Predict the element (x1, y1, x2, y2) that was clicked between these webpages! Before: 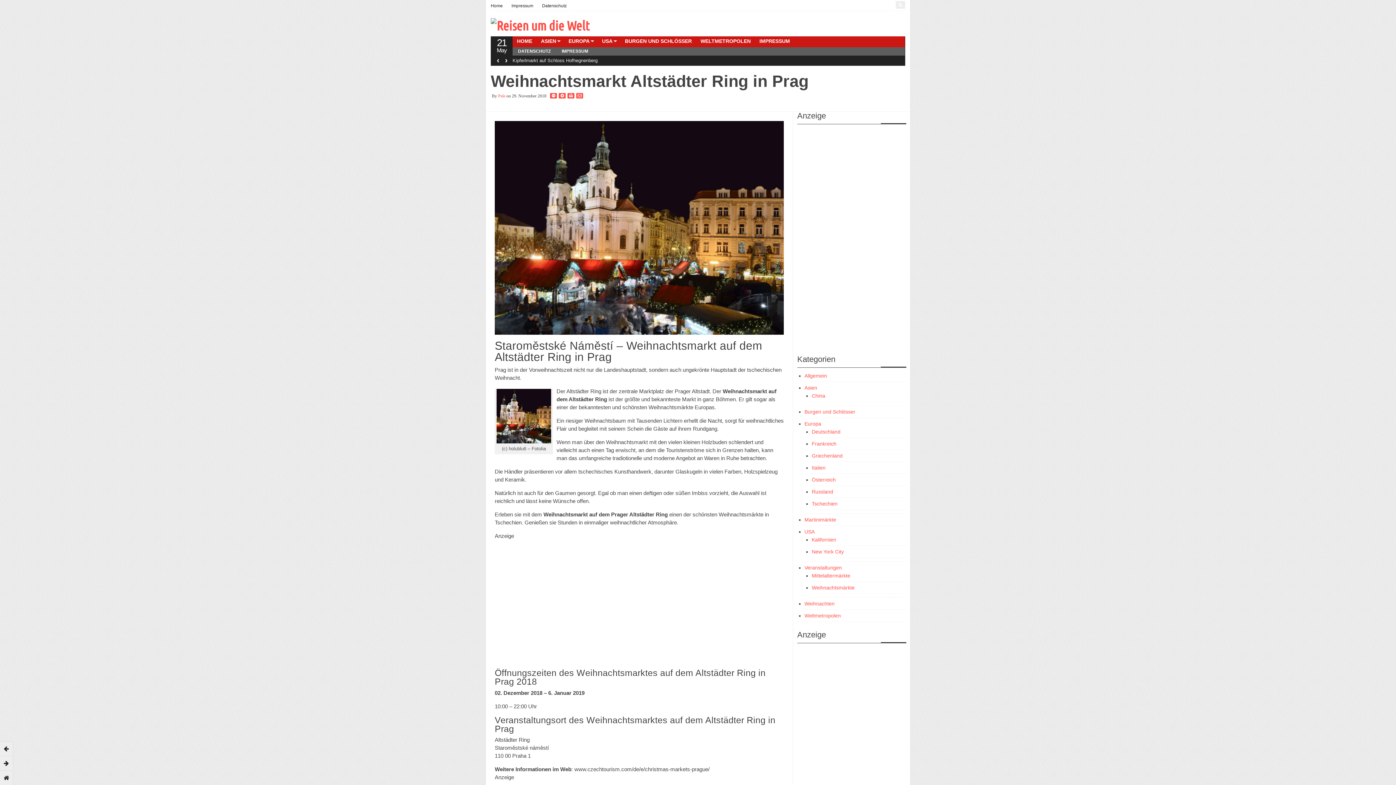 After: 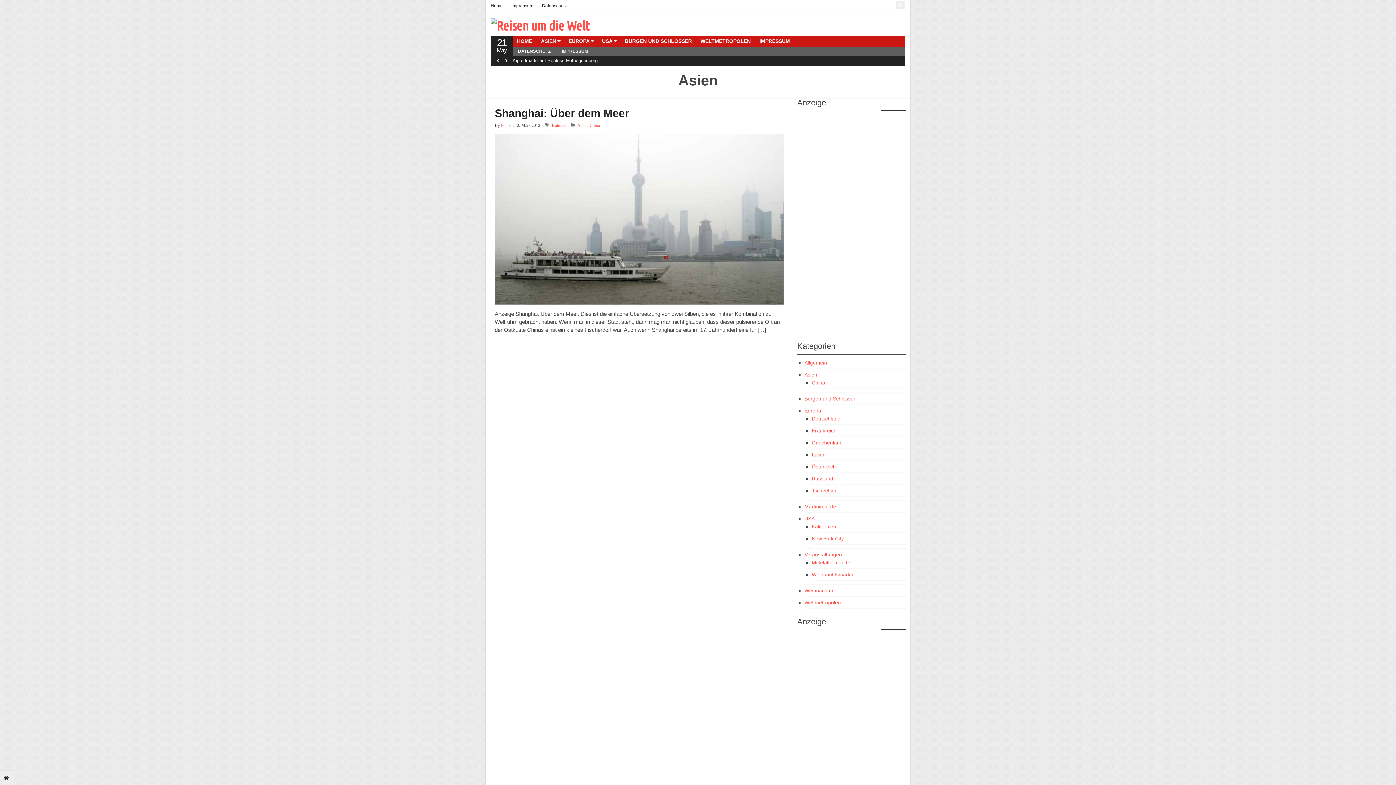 Action: bbox: (536, 36, 560, 45) label: ASIEN